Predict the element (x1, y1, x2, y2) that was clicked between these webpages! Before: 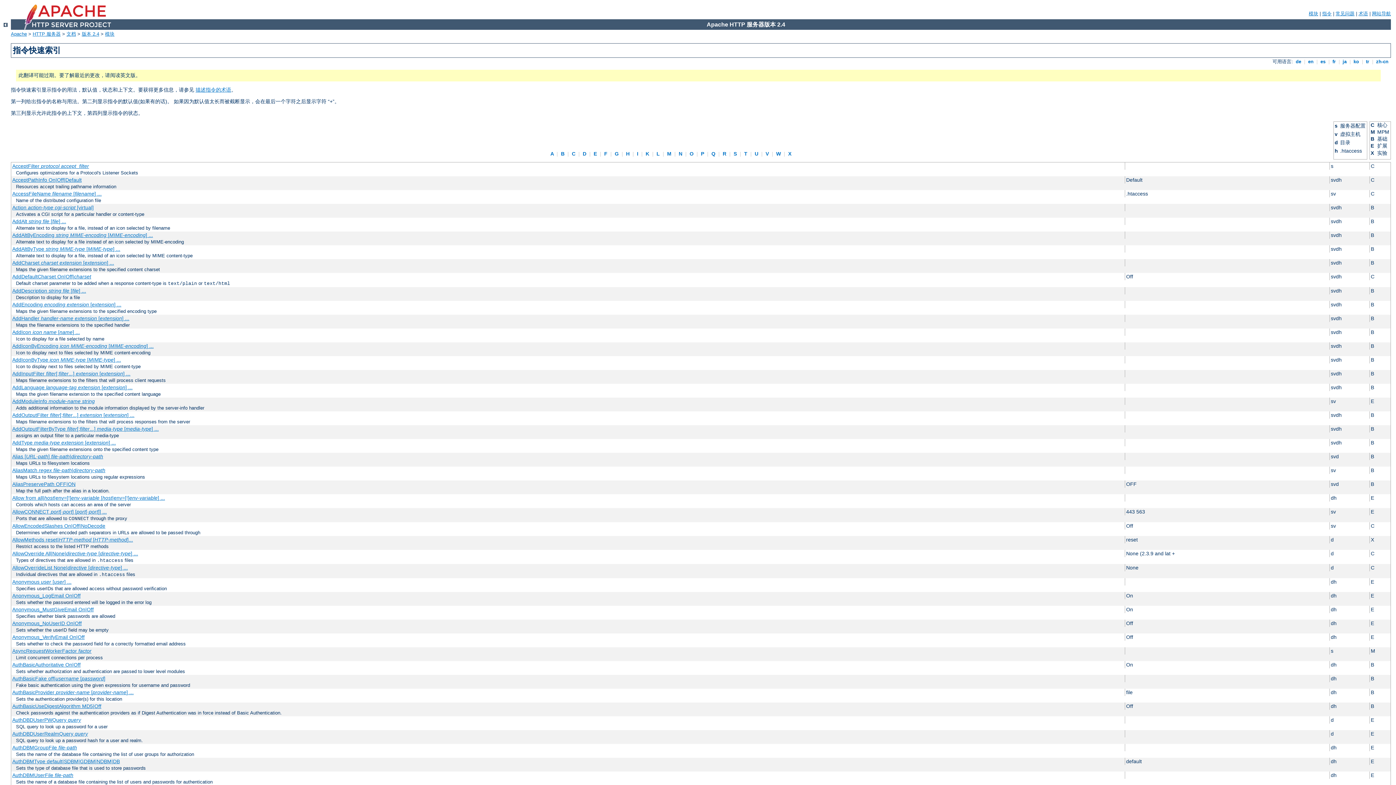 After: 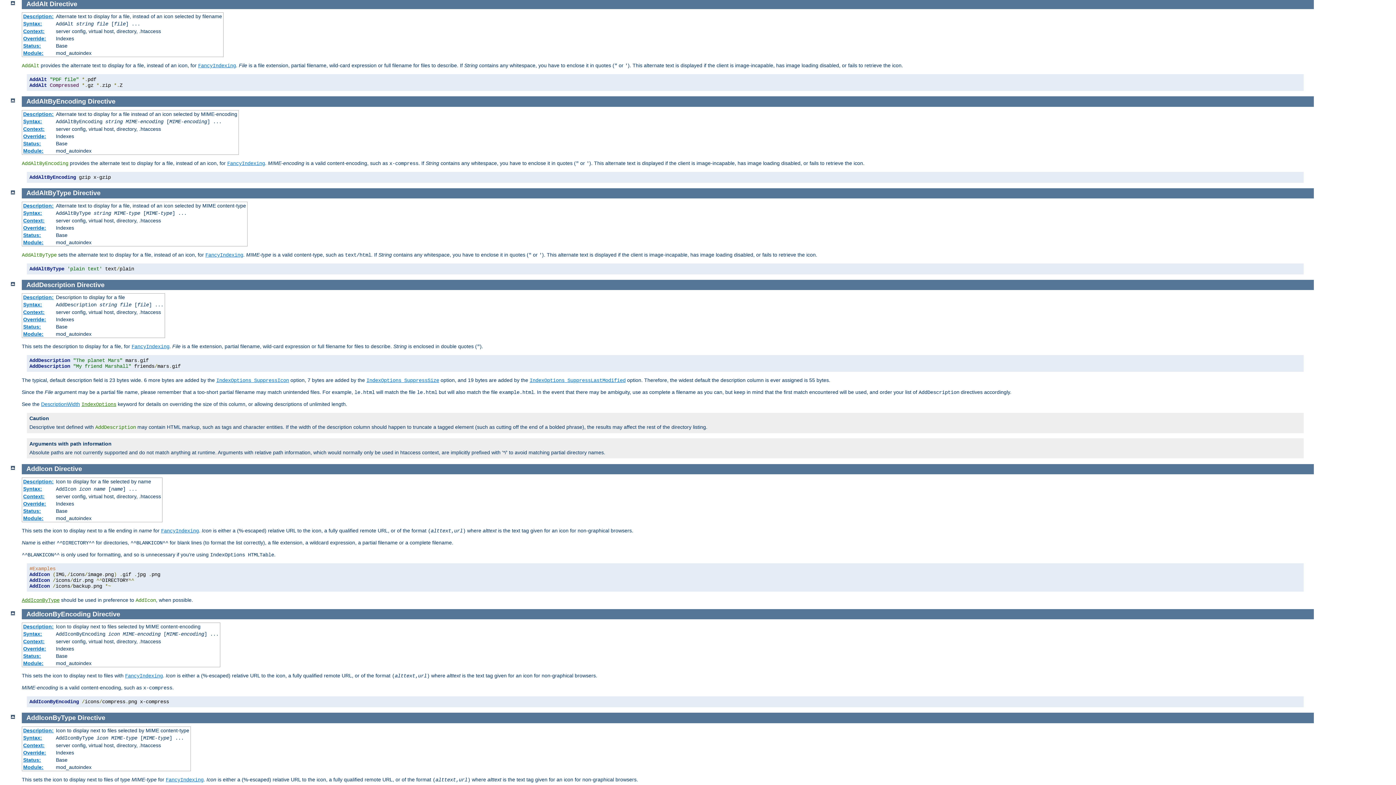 Action: bbox: (12, 218, 66, 224) label: AddAlt string file [file] ...